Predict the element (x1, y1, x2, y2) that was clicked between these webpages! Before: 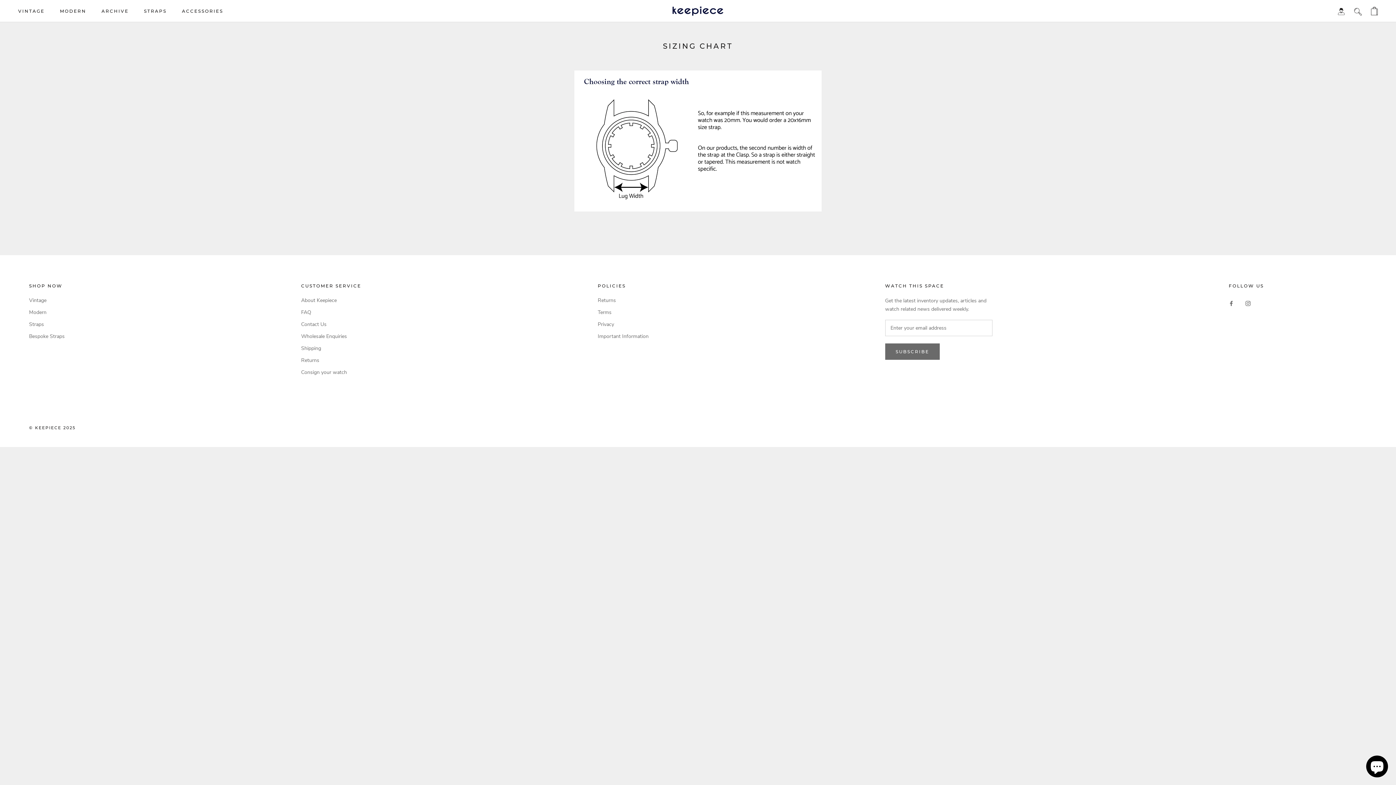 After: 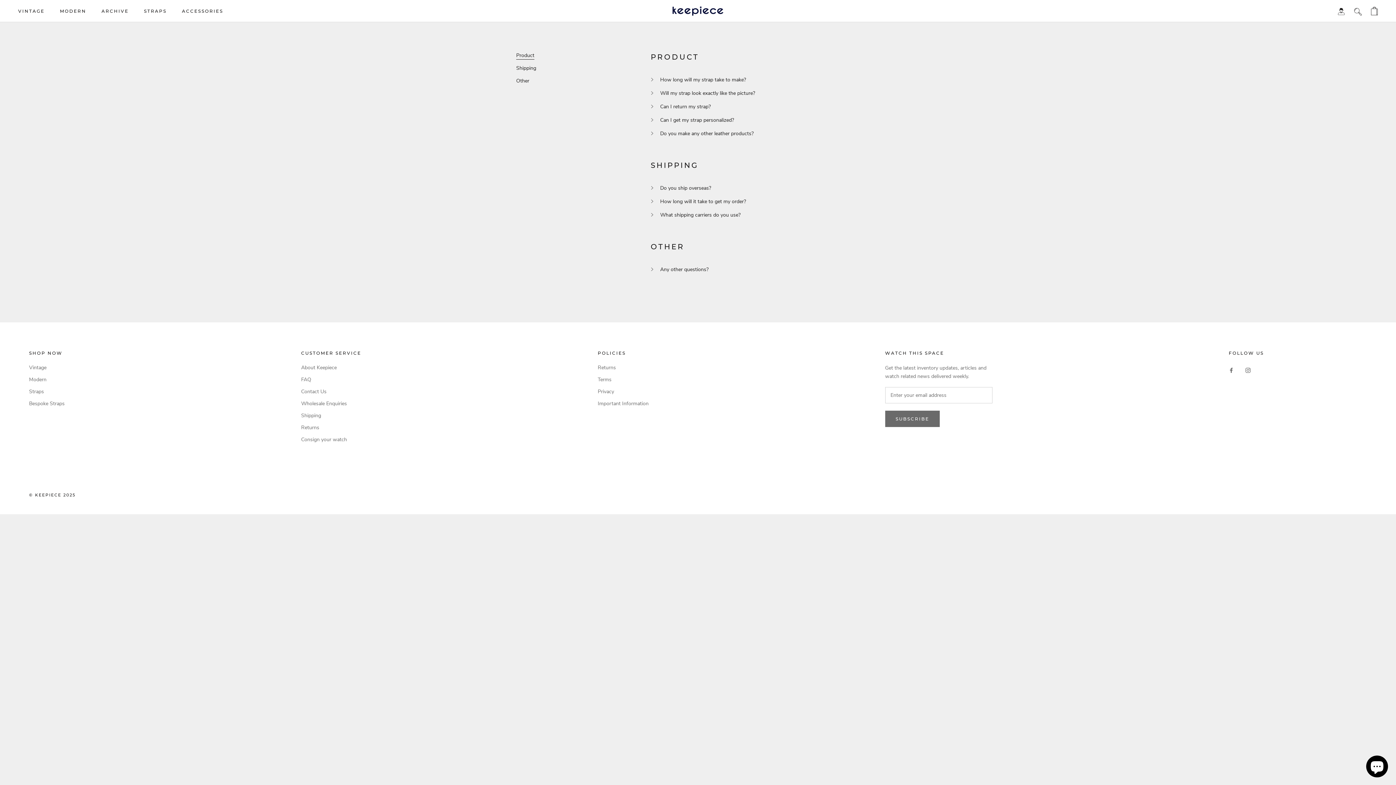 Action: label: FAQ bbox: (301, 308, 361, 316)